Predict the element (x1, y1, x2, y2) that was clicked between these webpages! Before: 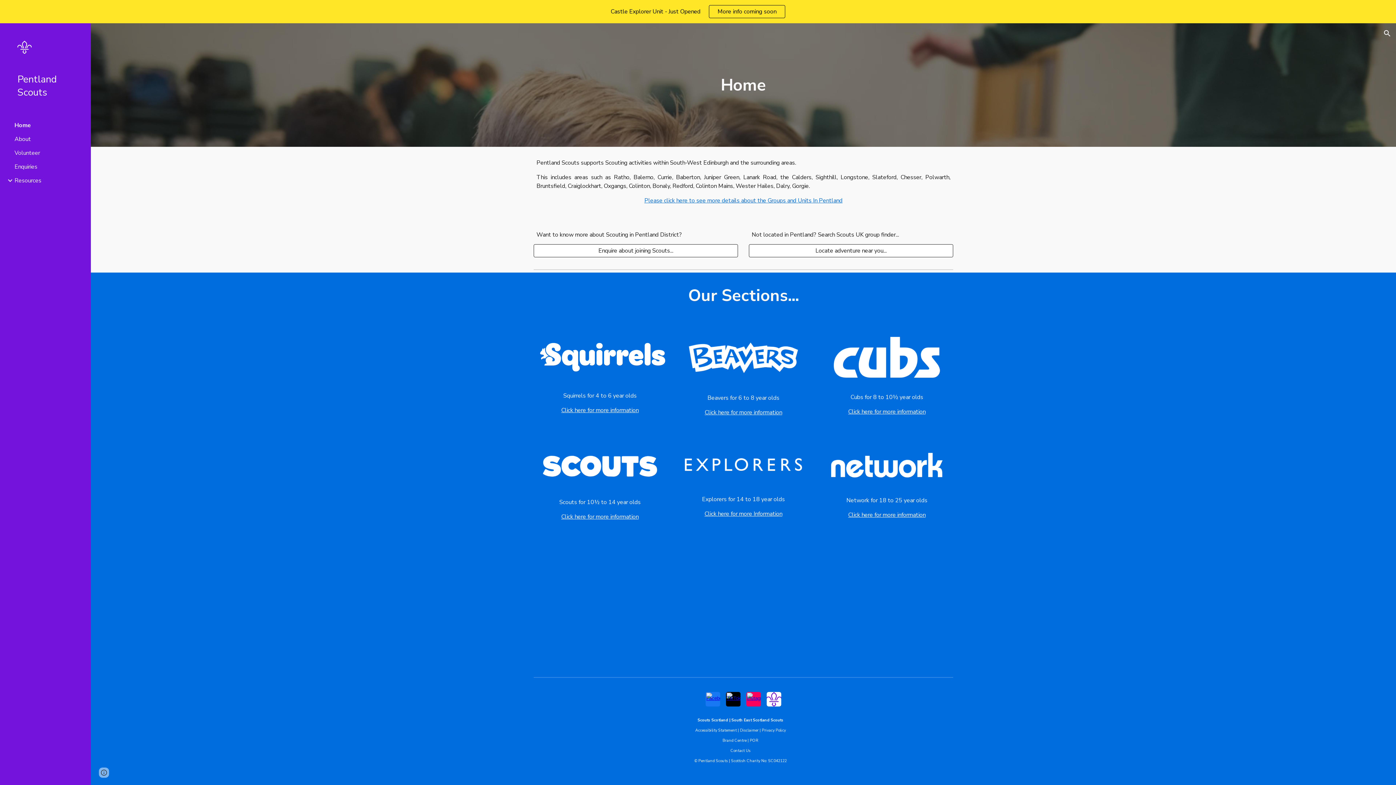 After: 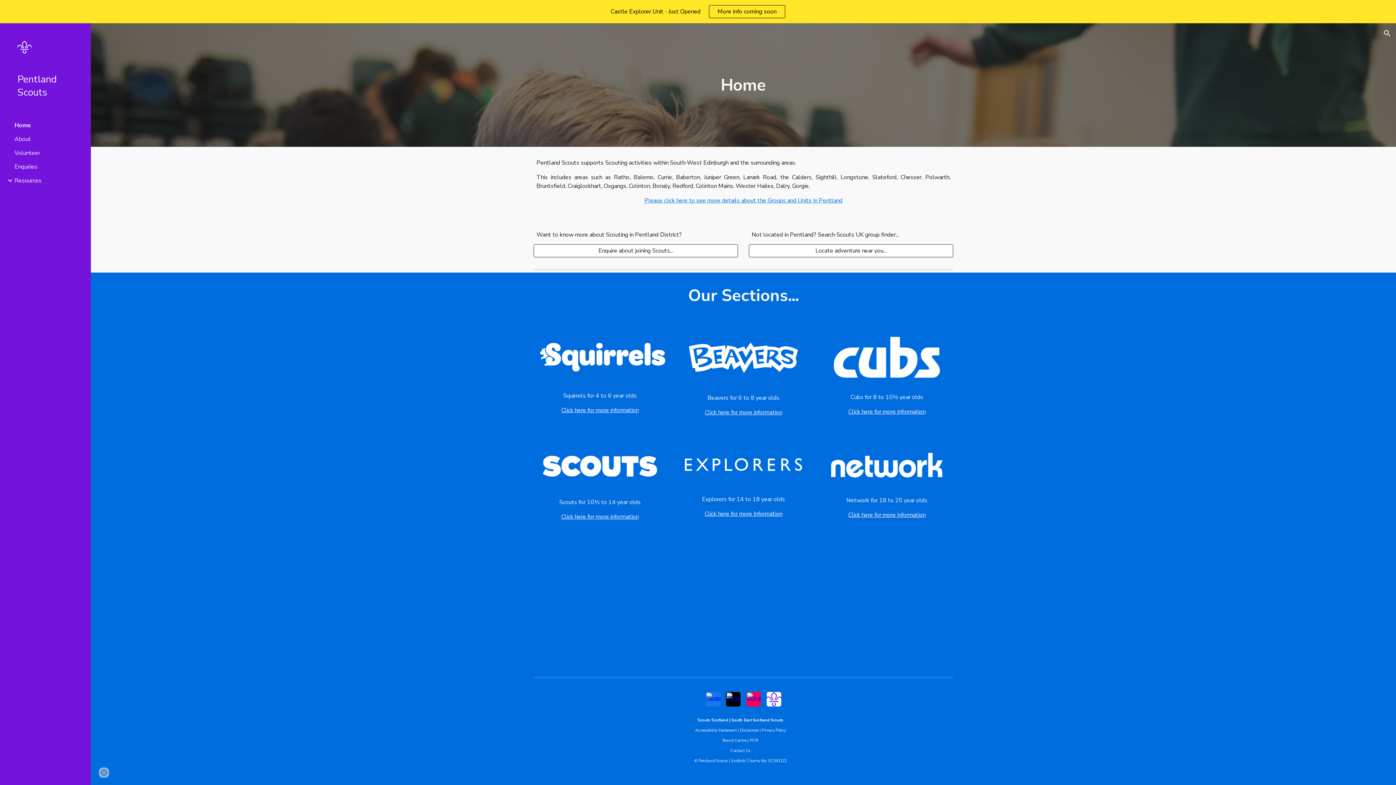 Action: bbox: (722, 736, 746, 744) label: Brand Centre